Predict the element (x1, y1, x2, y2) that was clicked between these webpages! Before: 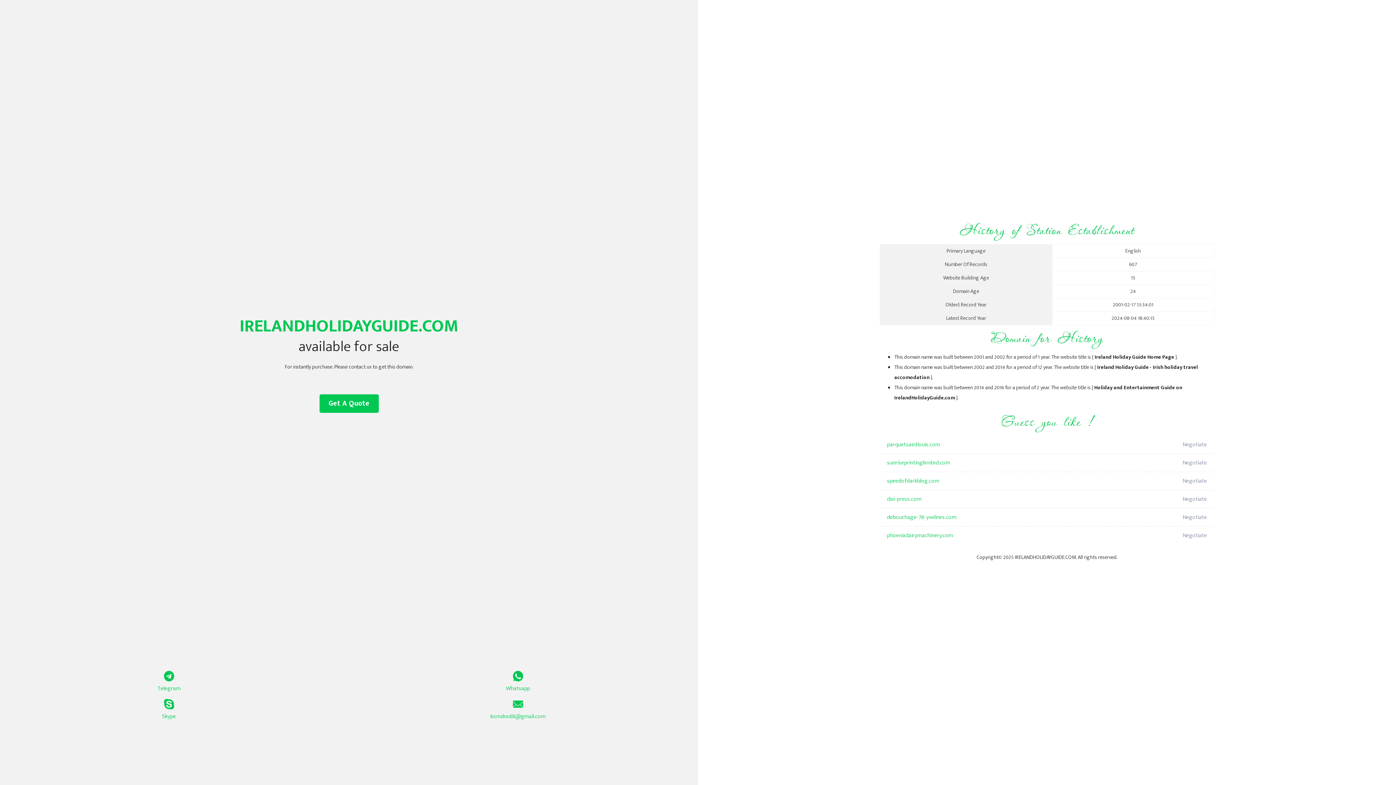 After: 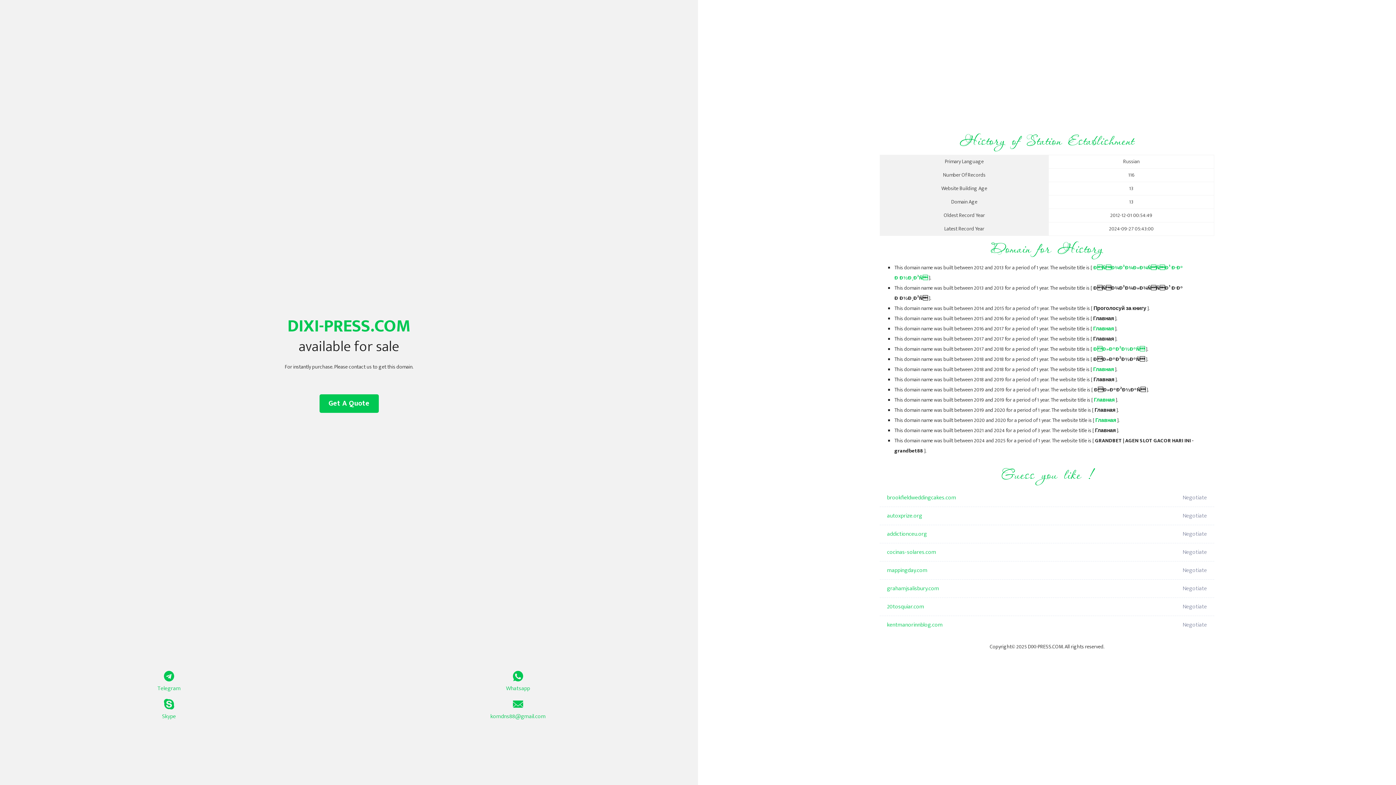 Action: bbox: (887, 490, 1098, 508) label: dixi-press.com